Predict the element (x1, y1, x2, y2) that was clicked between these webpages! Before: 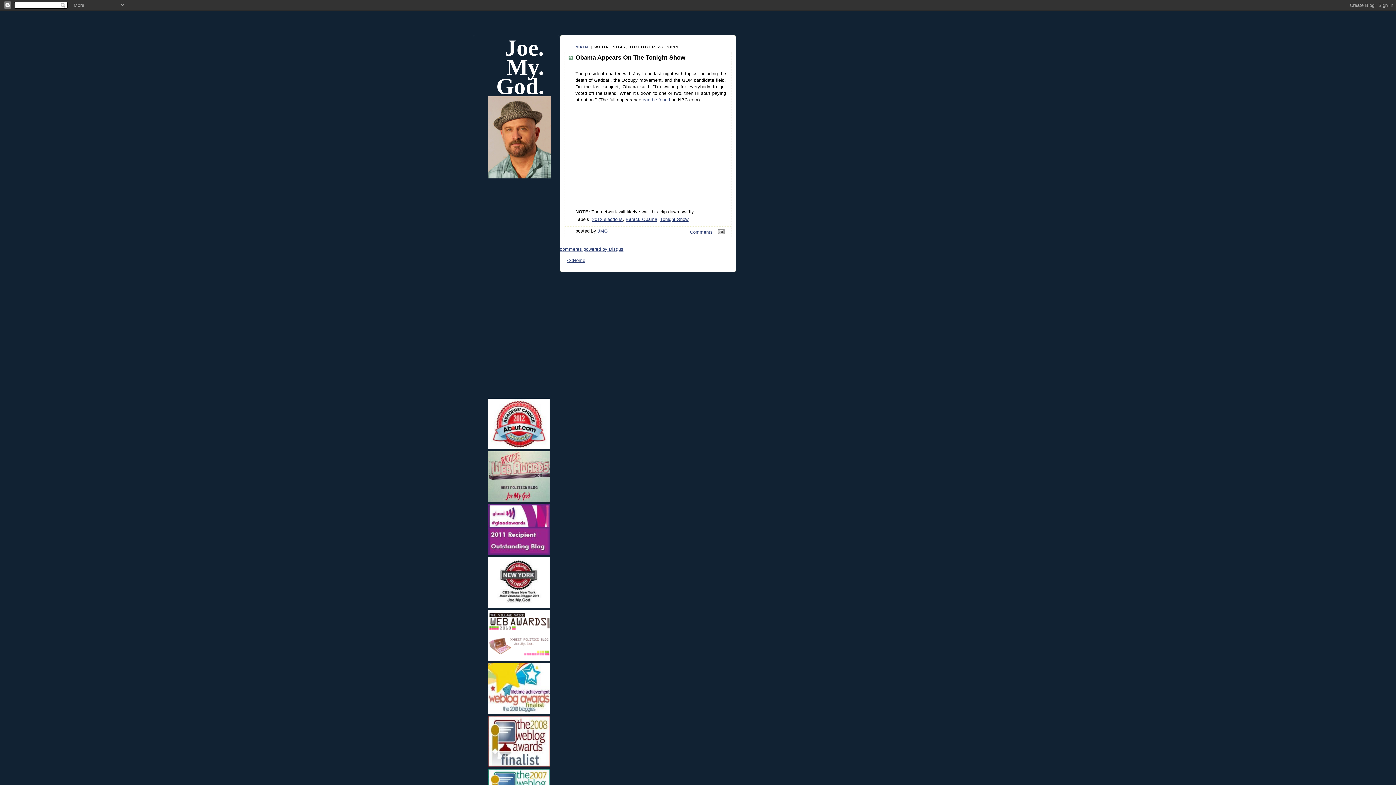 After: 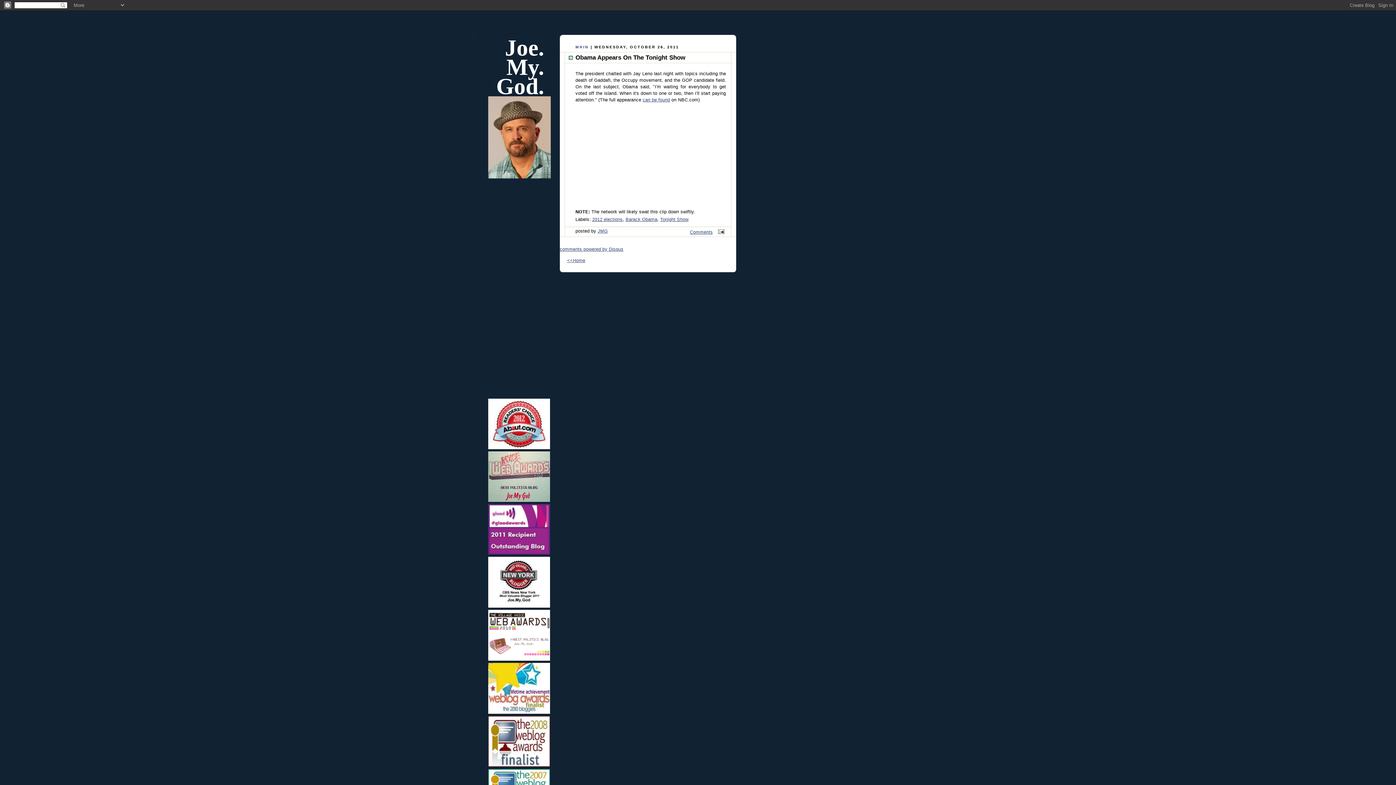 Action: bbox: (488, 481, 550, 507)